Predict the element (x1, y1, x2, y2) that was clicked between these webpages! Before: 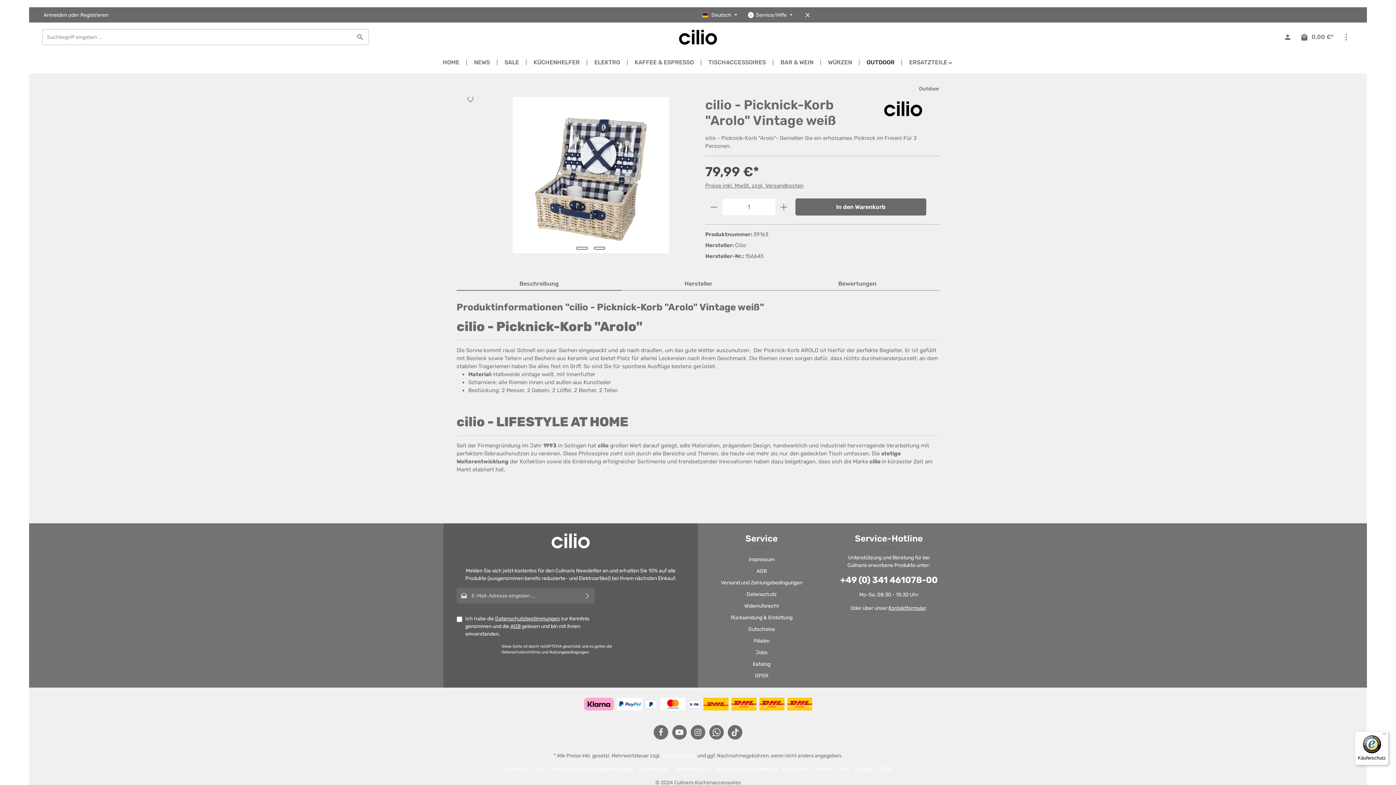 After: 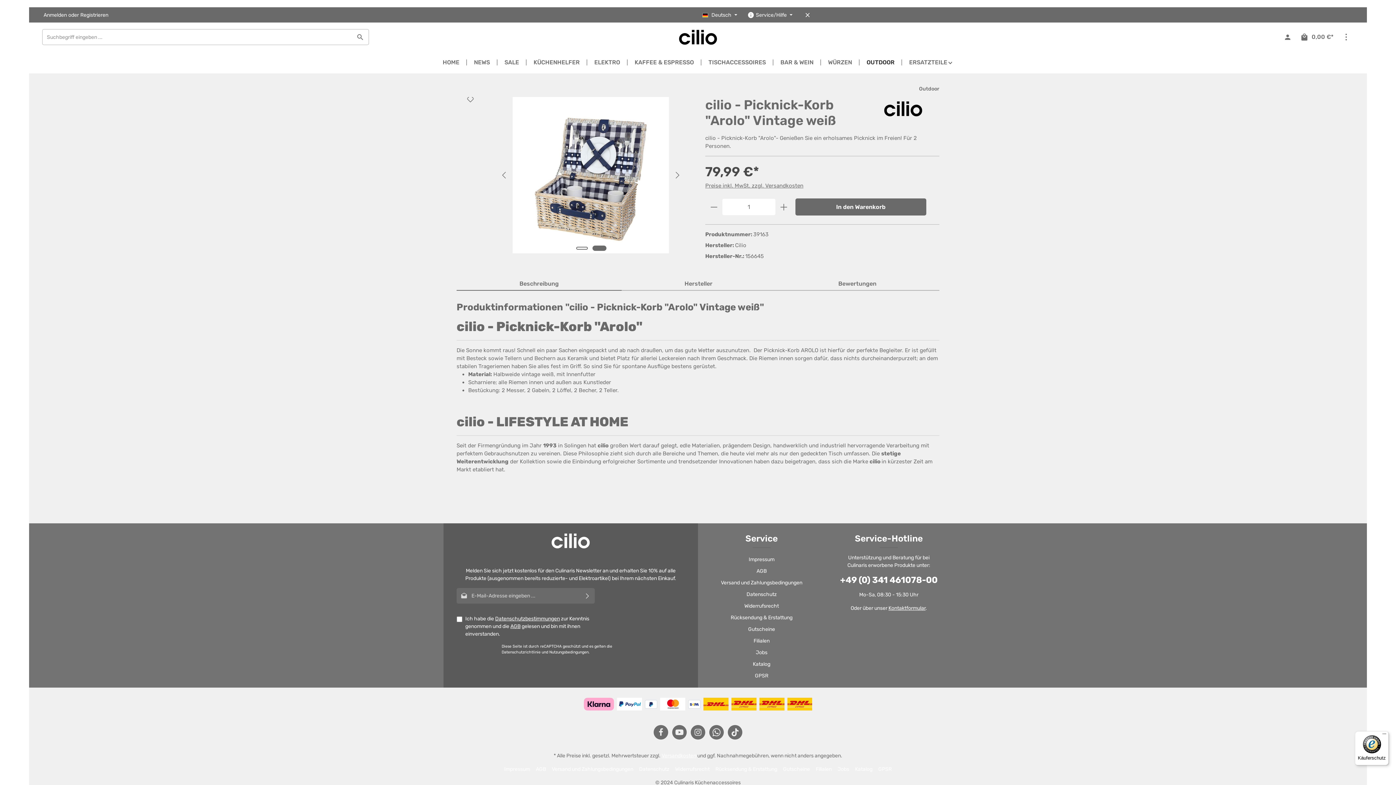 Action: bbox: (593, 246, 605, 249) label: Zeige Bild 2 von 2